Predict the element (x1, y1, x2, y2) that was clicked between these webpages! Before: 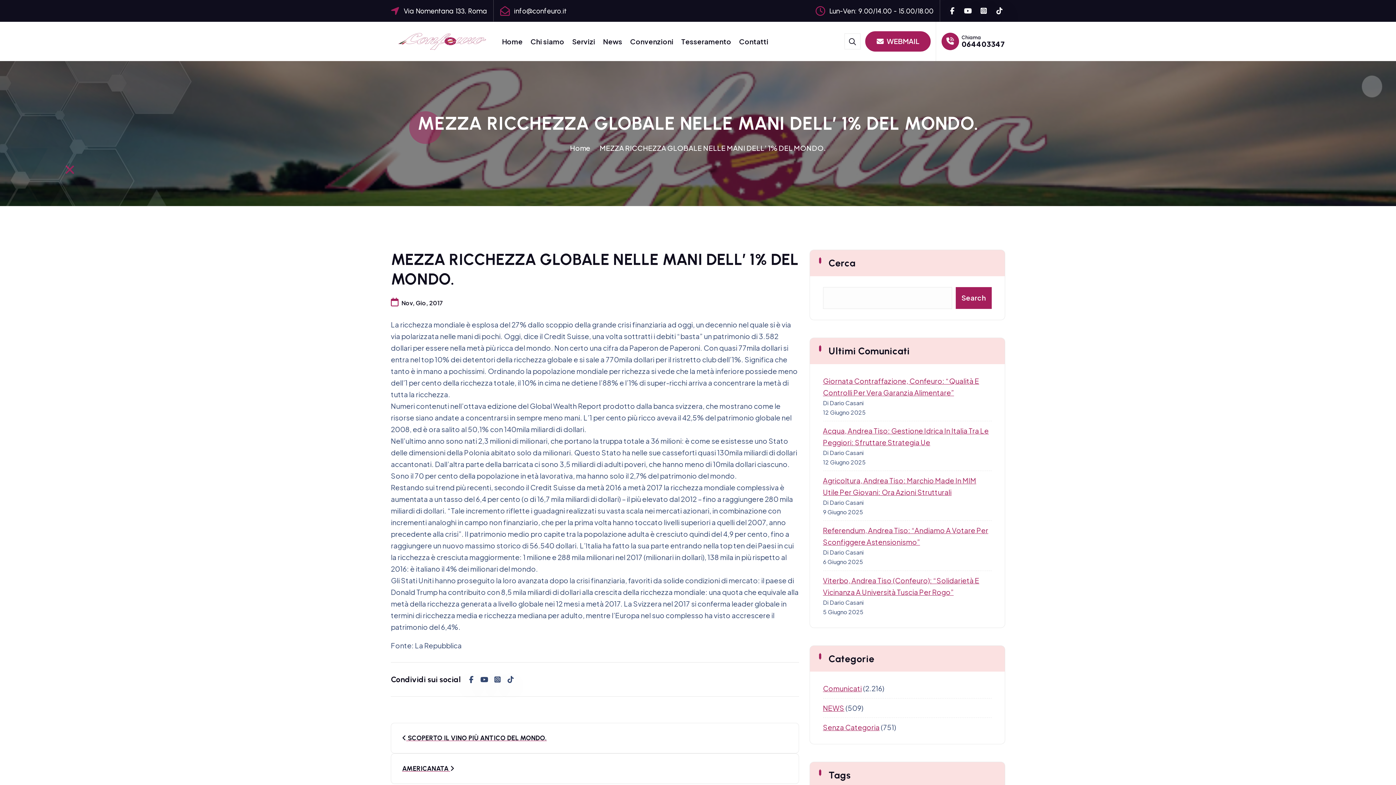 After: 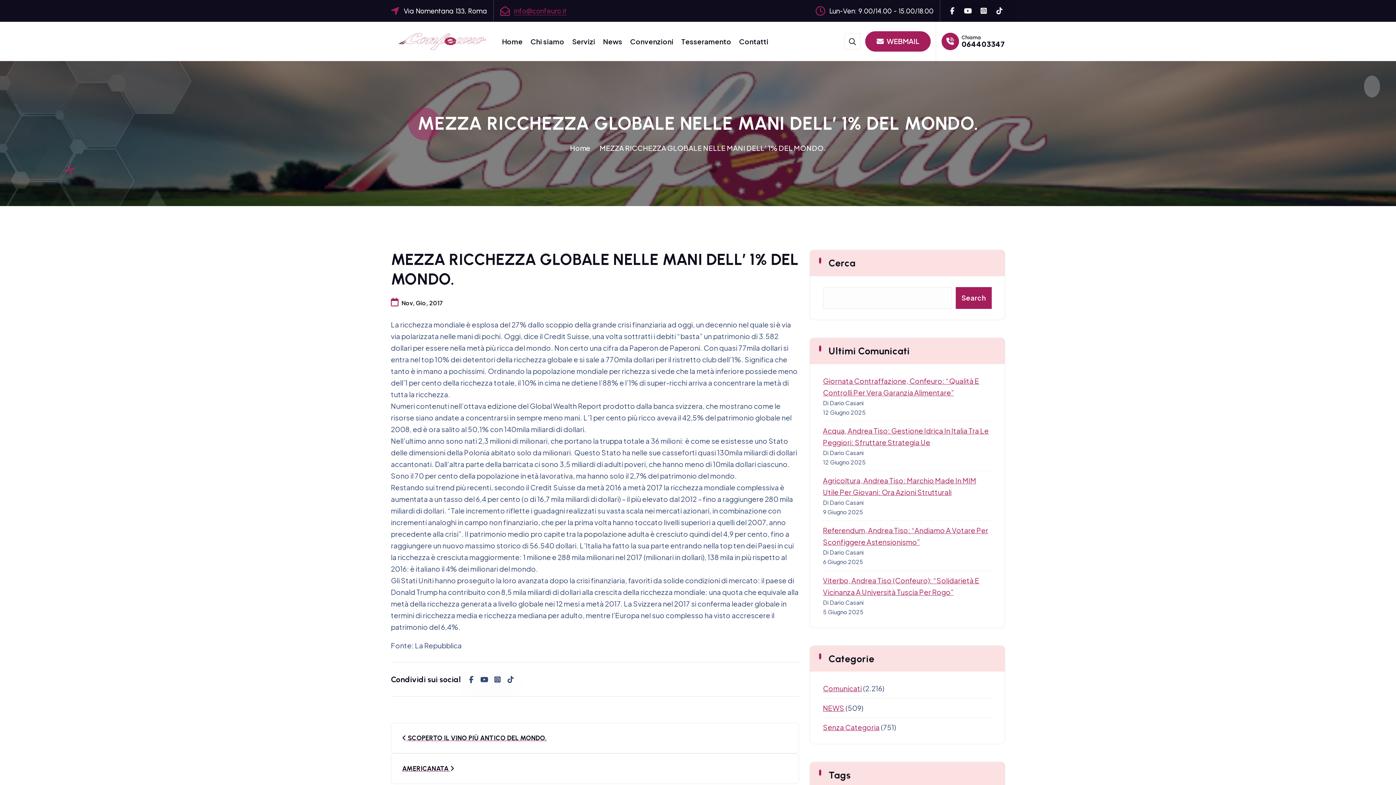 Action: label: info@confeuro.it bbox: (514, 6, 566, 15)